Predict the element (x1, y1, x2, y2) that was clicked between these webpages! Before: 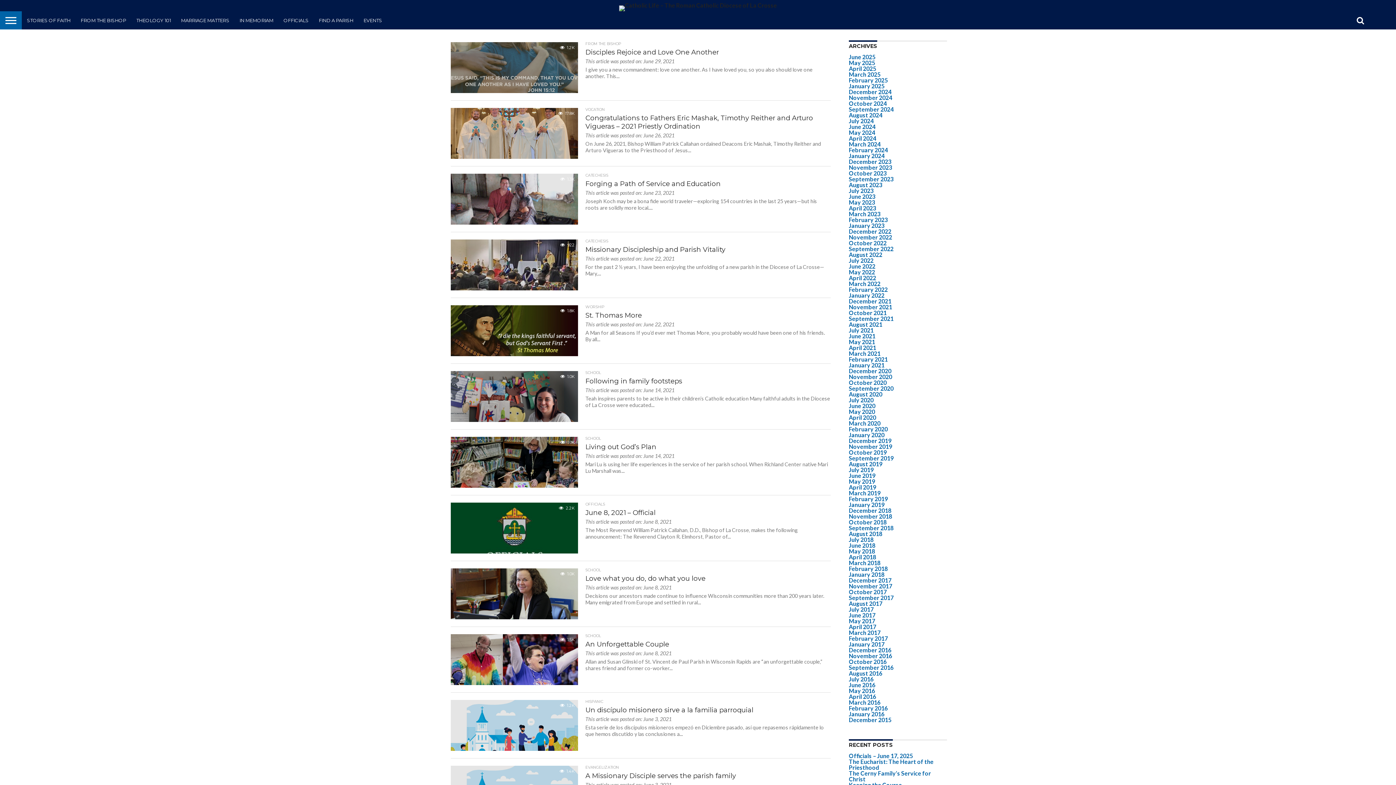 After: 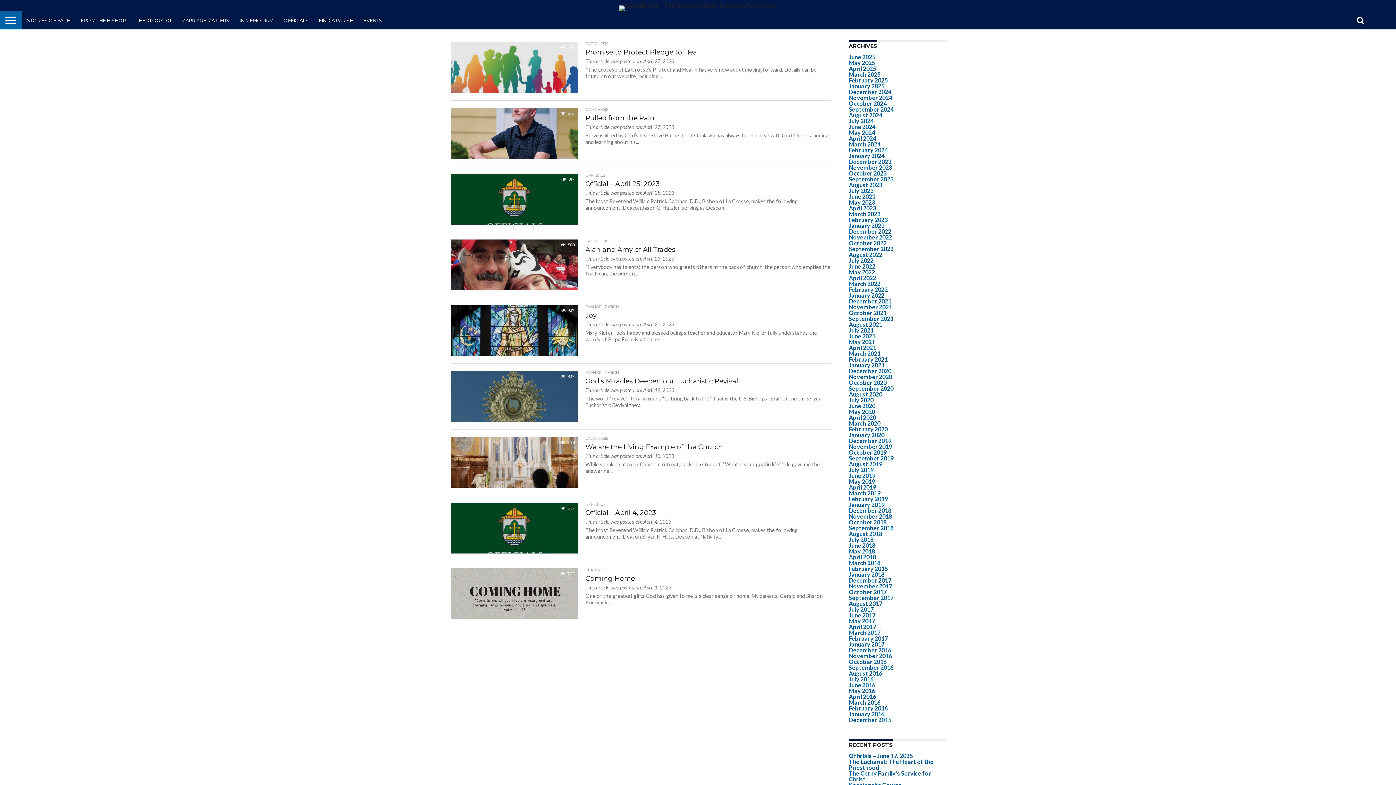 Action: label: April 2023 bbox: (849, 204, 876, 211)